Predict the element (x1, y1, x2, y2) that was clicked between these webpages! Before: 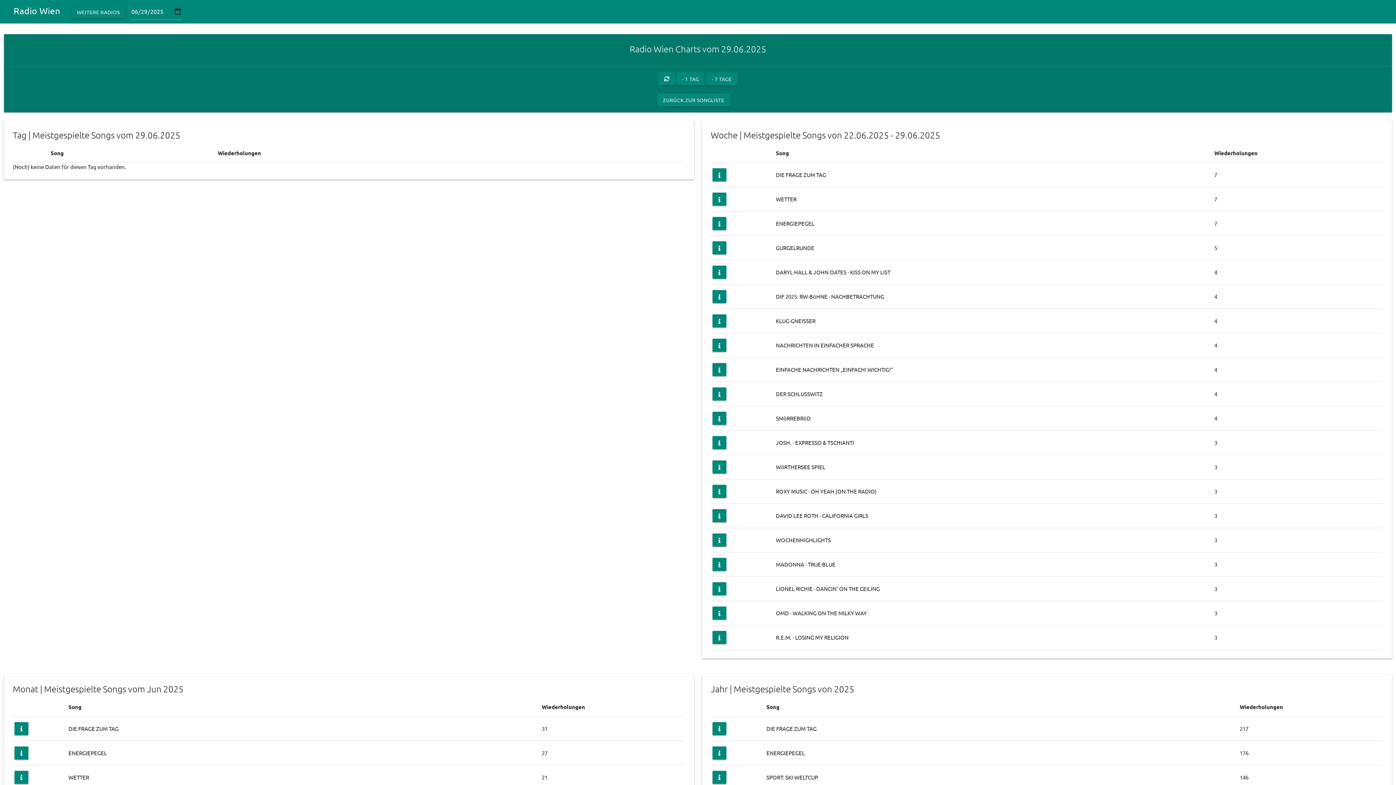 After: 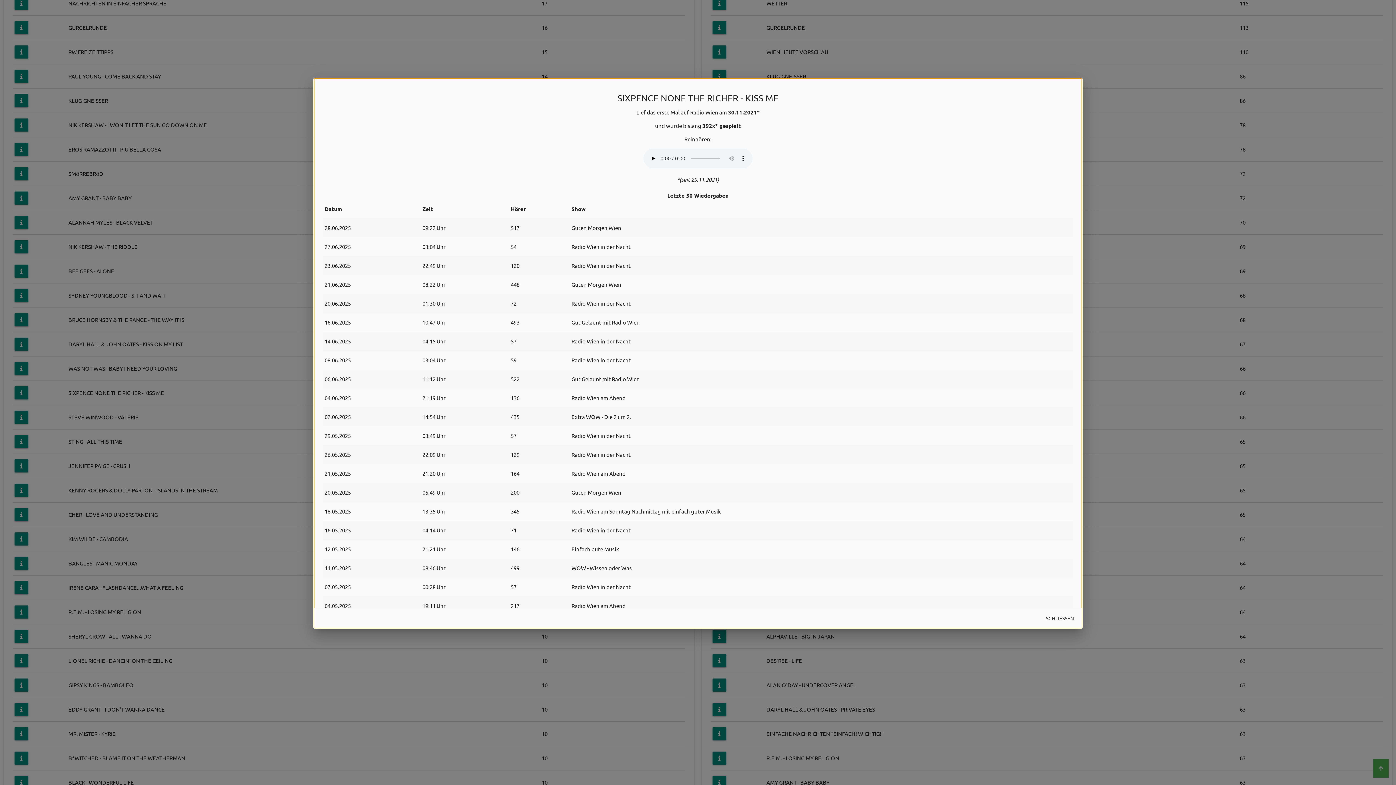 Action: bbox: (14, 752, 28, 765)